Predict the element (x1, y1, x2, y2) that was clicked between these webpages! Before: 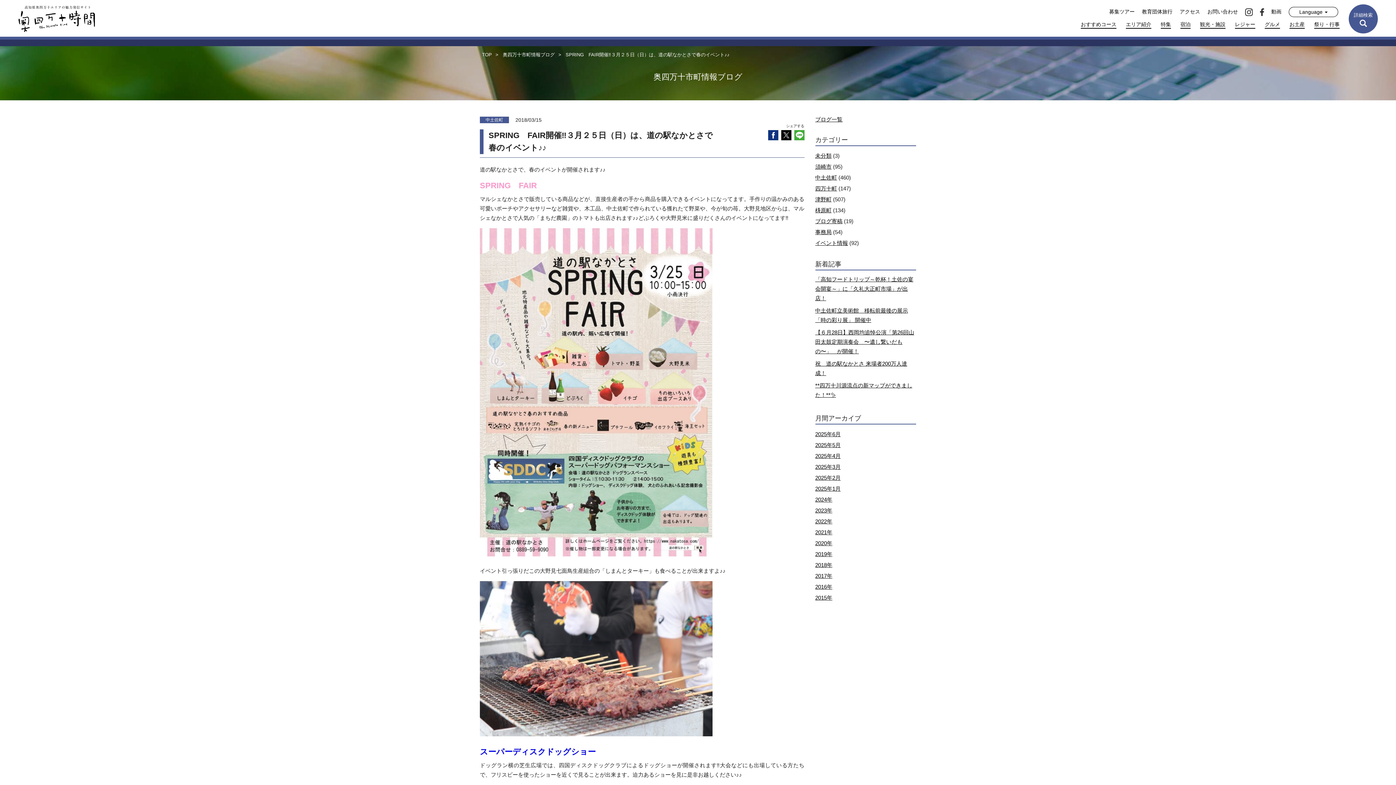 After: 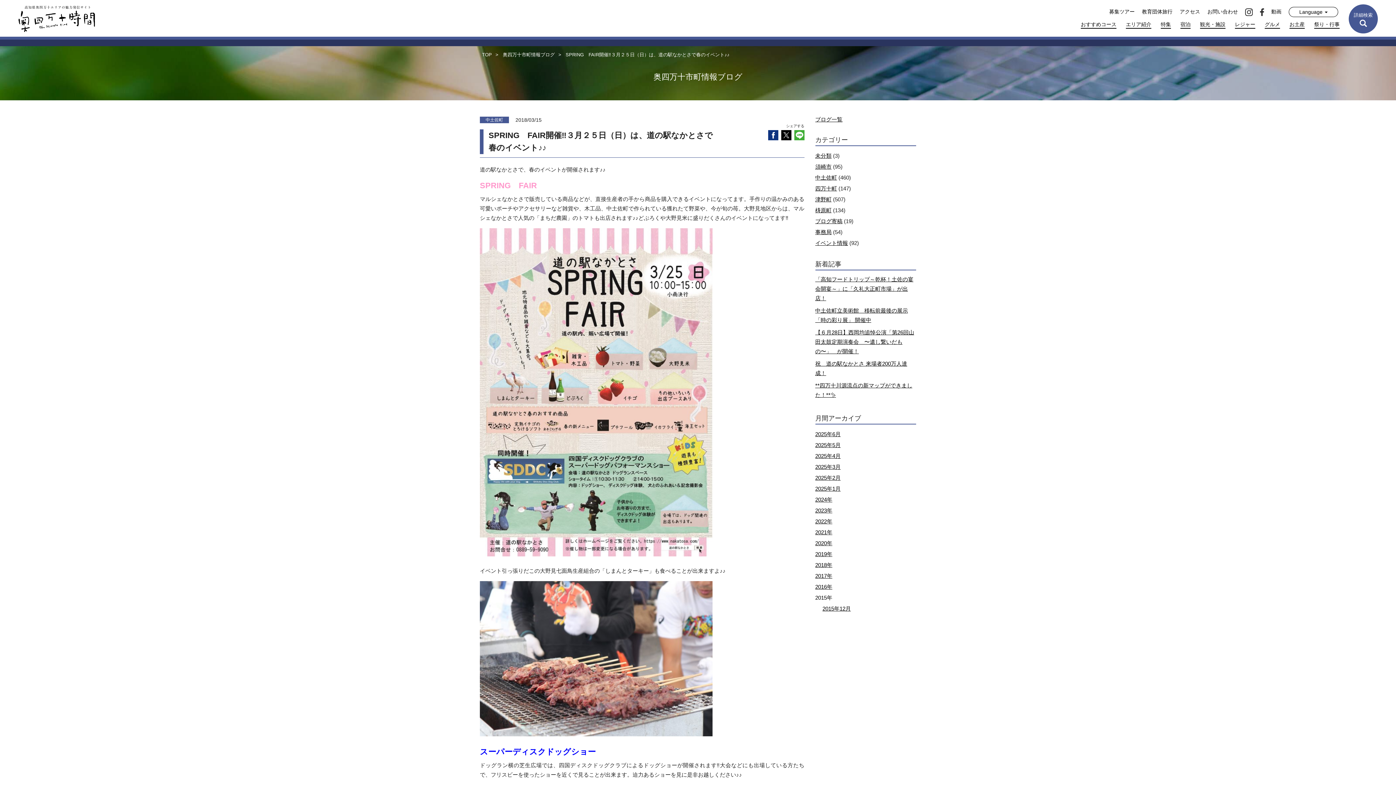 Action: label: 2015年 bbox: (815, 594, 832, 601)